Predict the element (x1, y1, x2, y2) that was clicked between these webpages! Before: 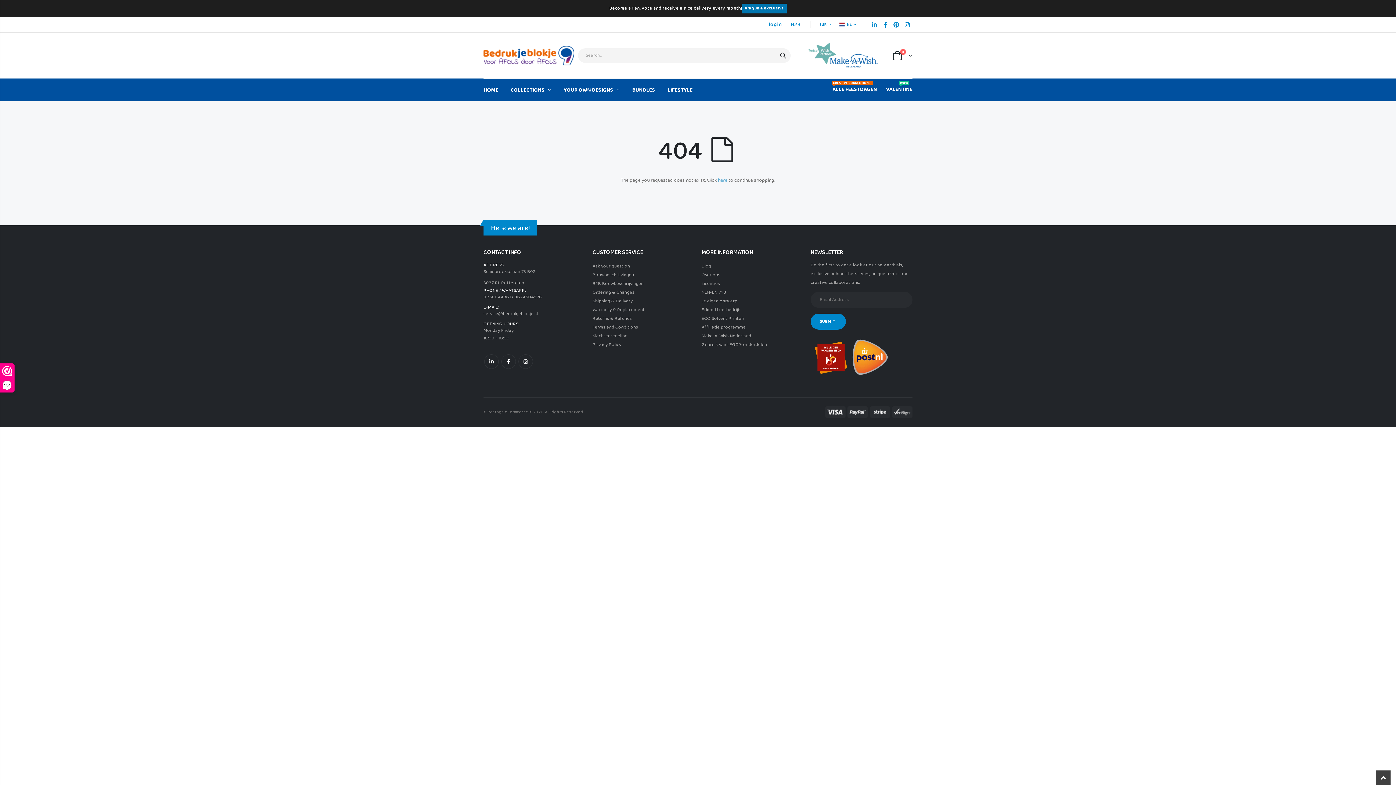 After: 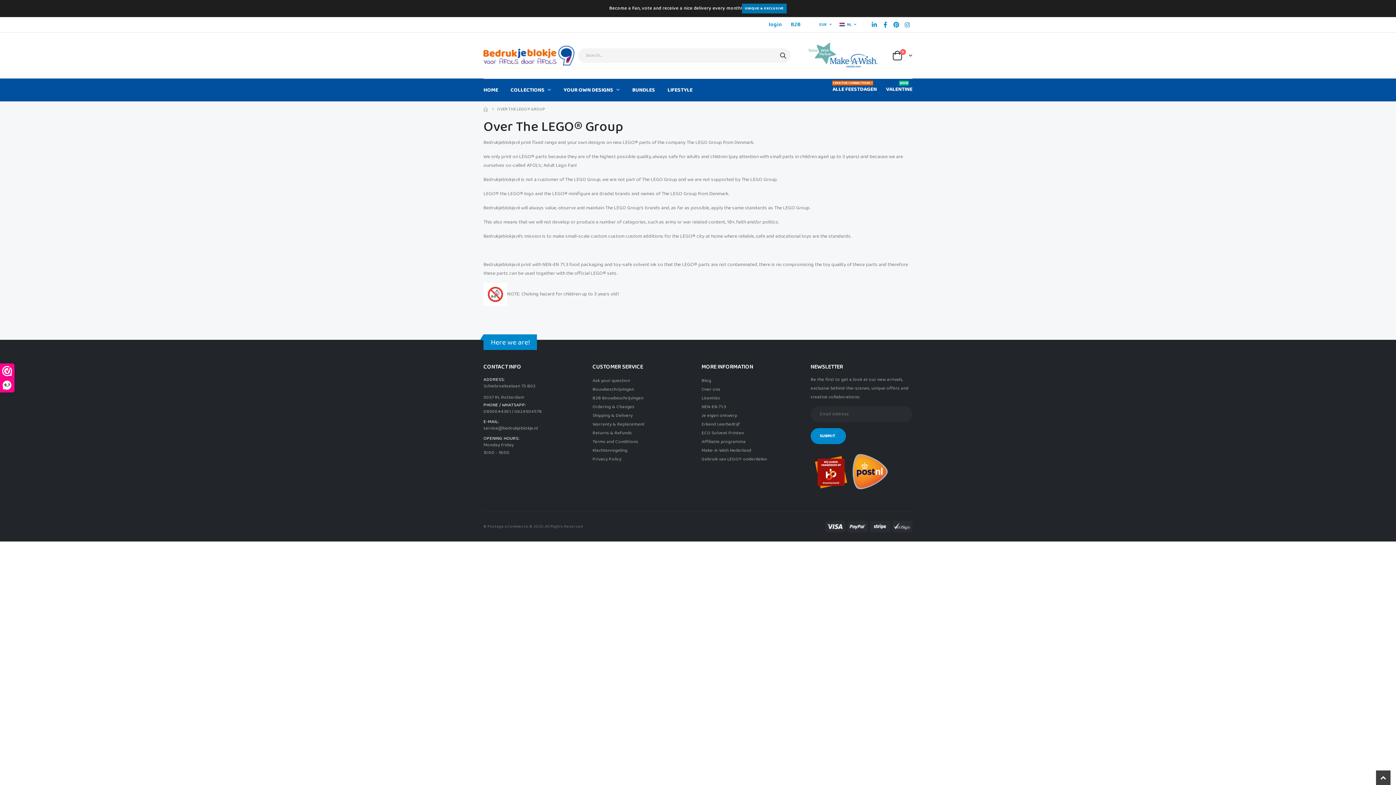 Action: label: Gebruik van LEGO® onderdelen bbox: (701, 341, 767, 348)